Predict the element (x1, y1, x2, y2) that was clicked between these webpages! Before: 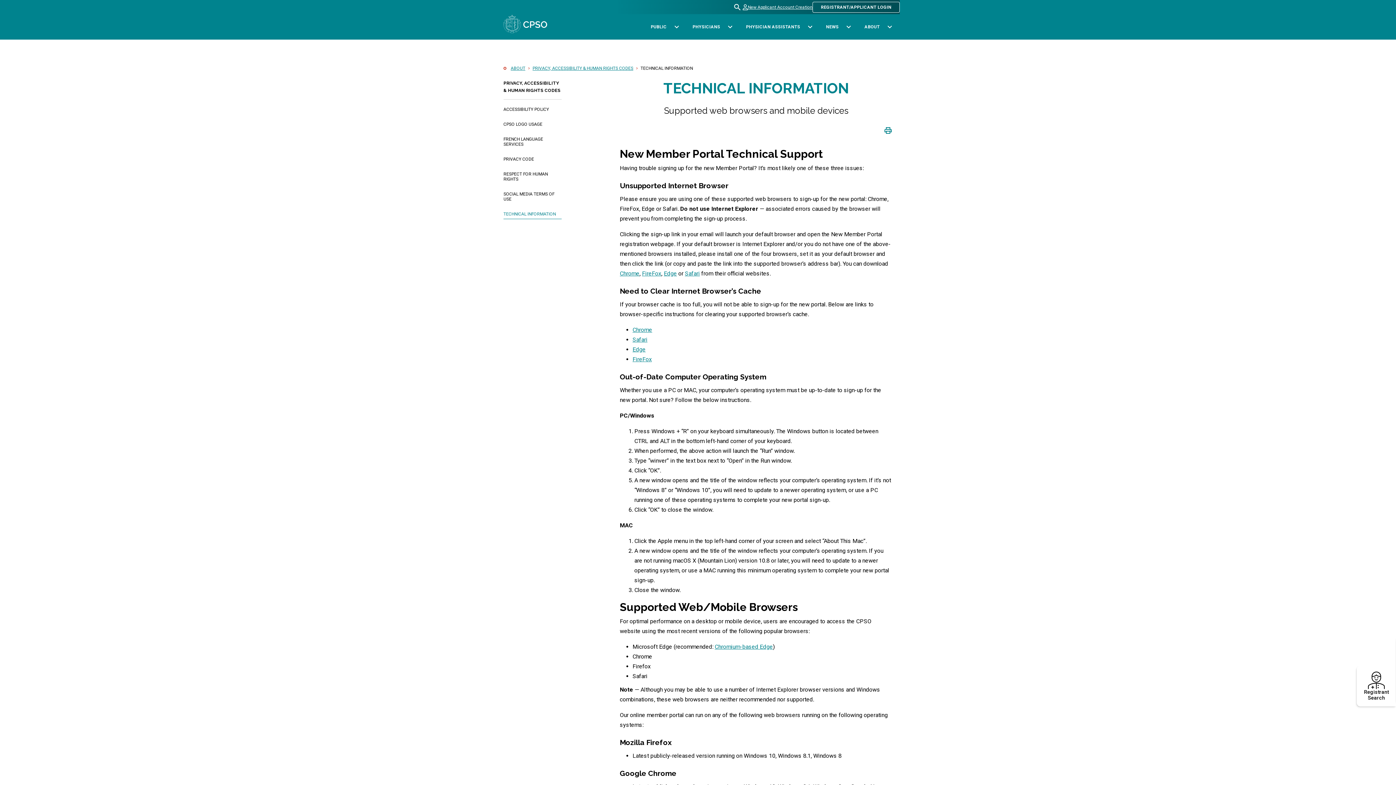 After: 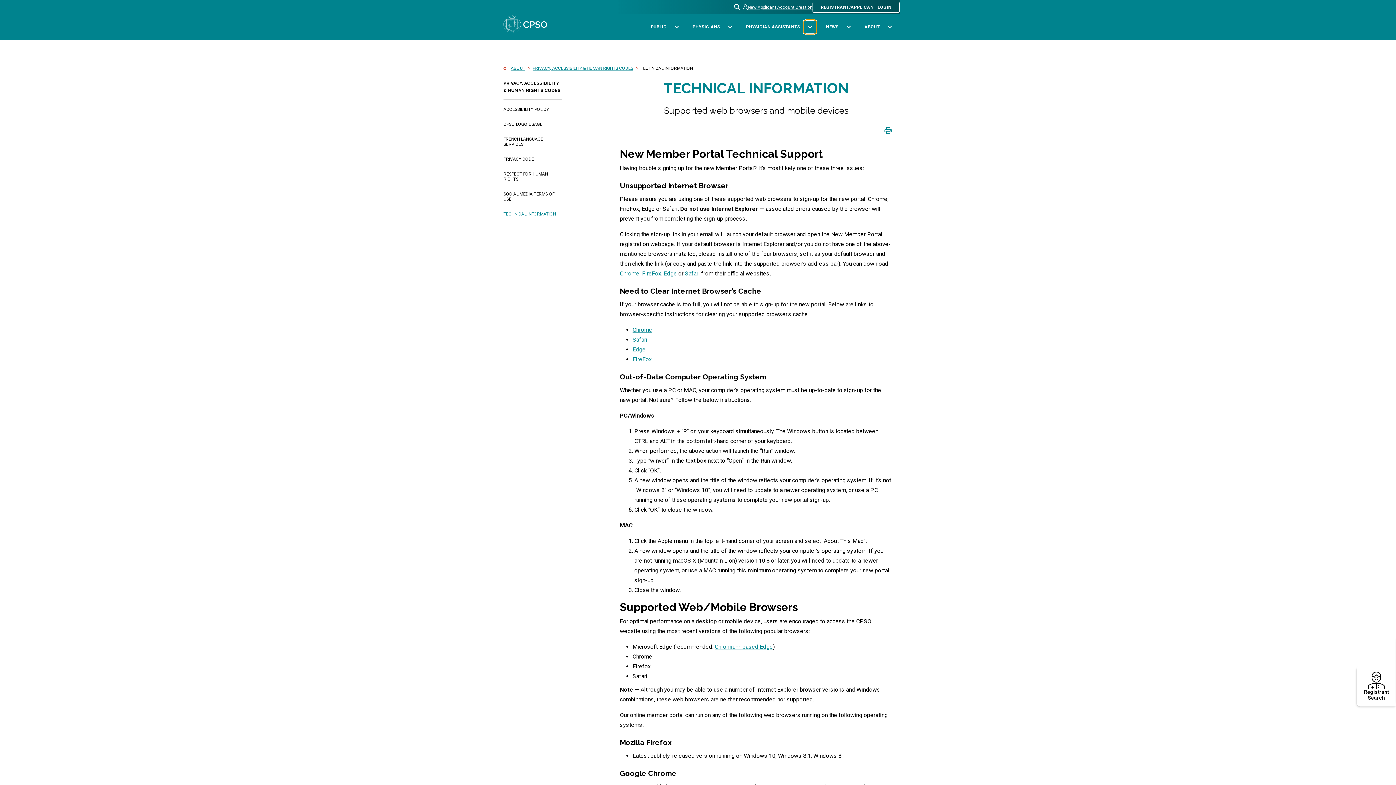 Action: bbox: (804, 20, 816, 33) label: Toggle sub-navigation options for Physician Assistants